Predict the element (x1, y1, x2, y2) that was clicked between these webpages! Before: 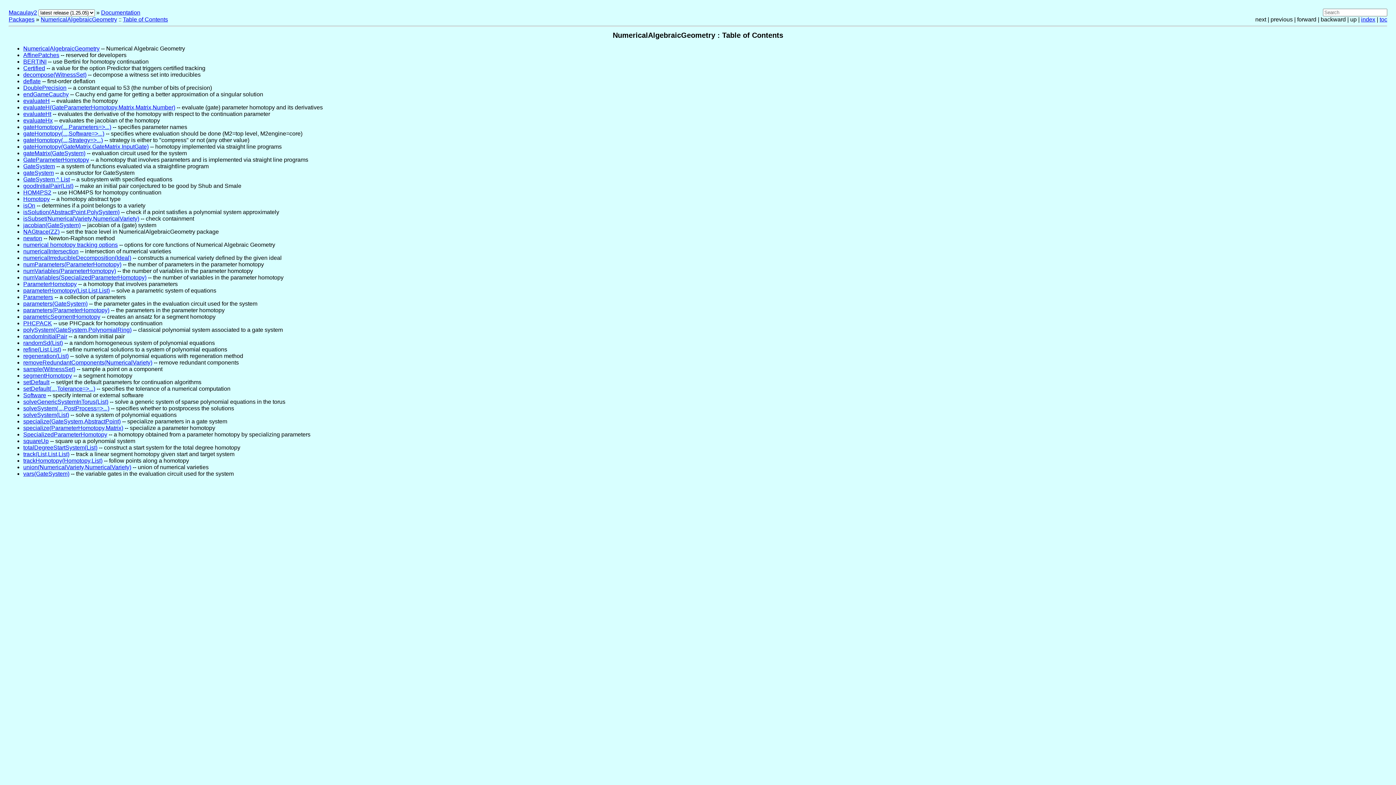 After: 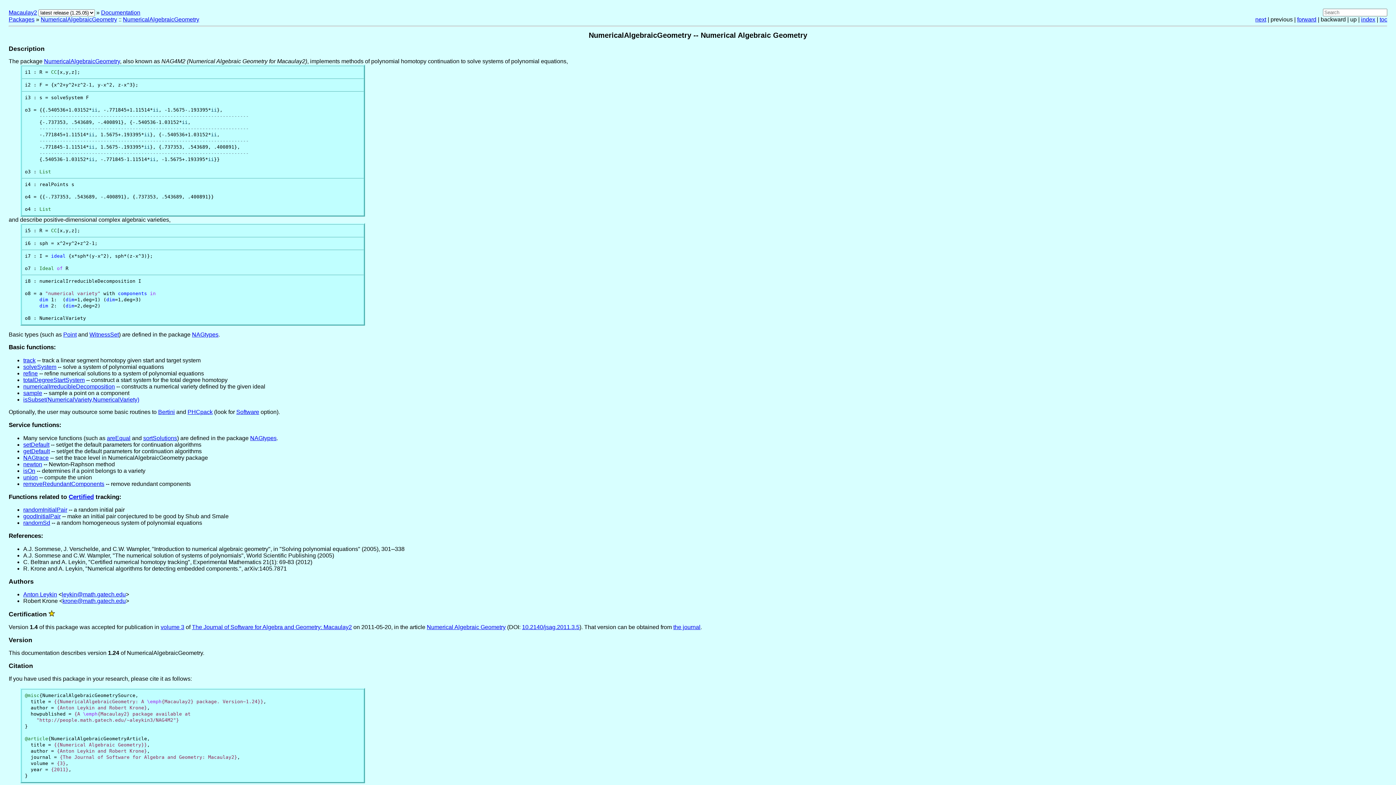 Action: bbox: (40, 16, 117, 22) label: NumericalAlgebraicGeometry